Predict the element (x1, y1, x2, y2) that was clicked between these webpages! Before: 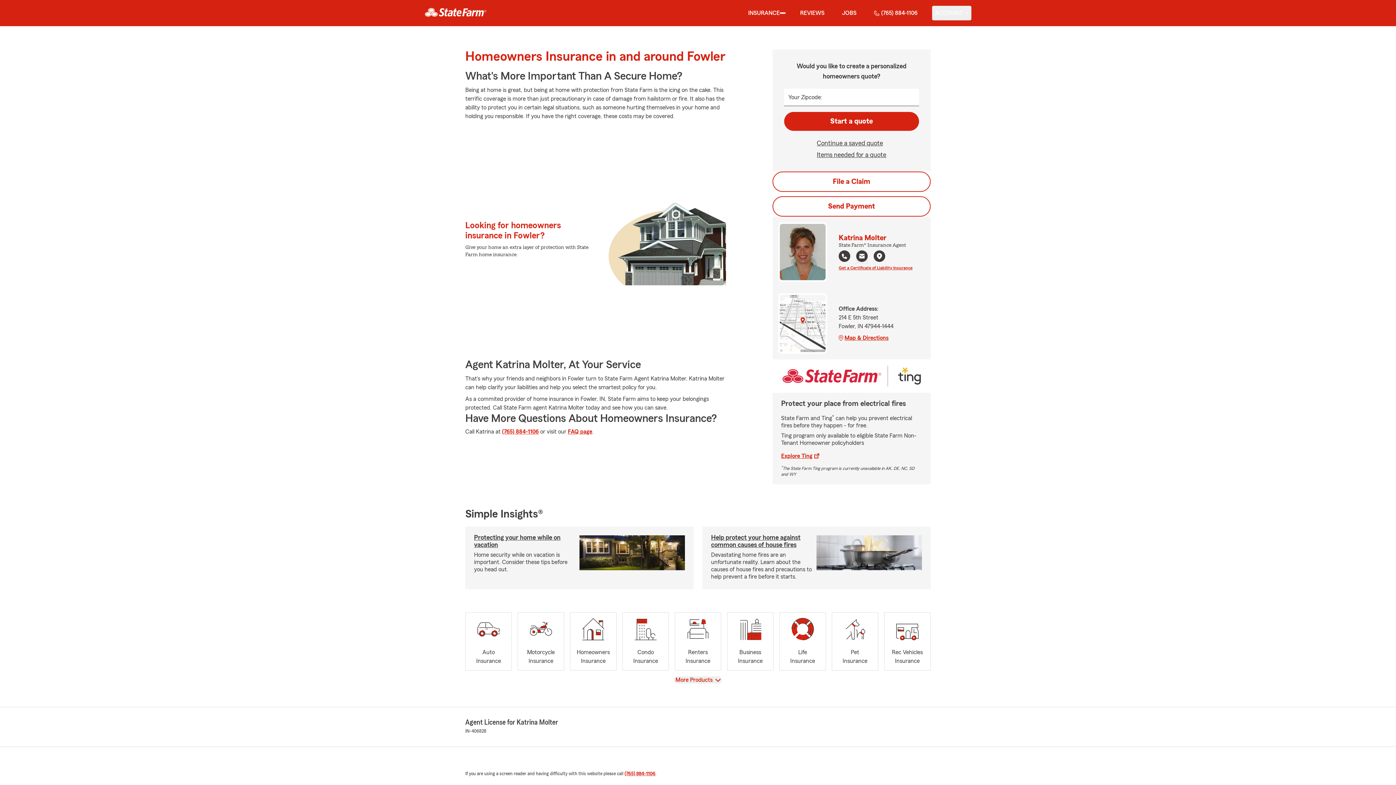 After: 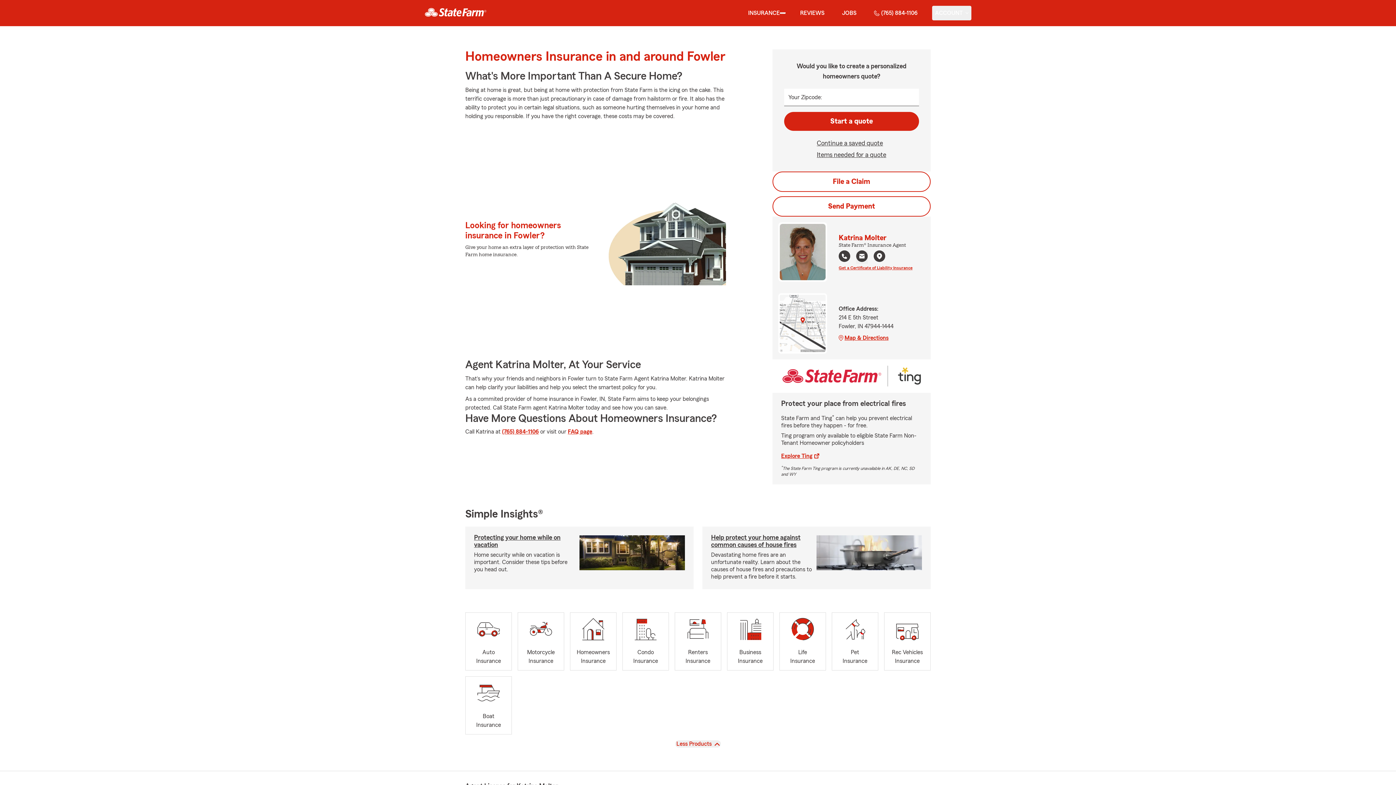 Action: label: View
More Products  bbox: (674, 676, 722, 683)